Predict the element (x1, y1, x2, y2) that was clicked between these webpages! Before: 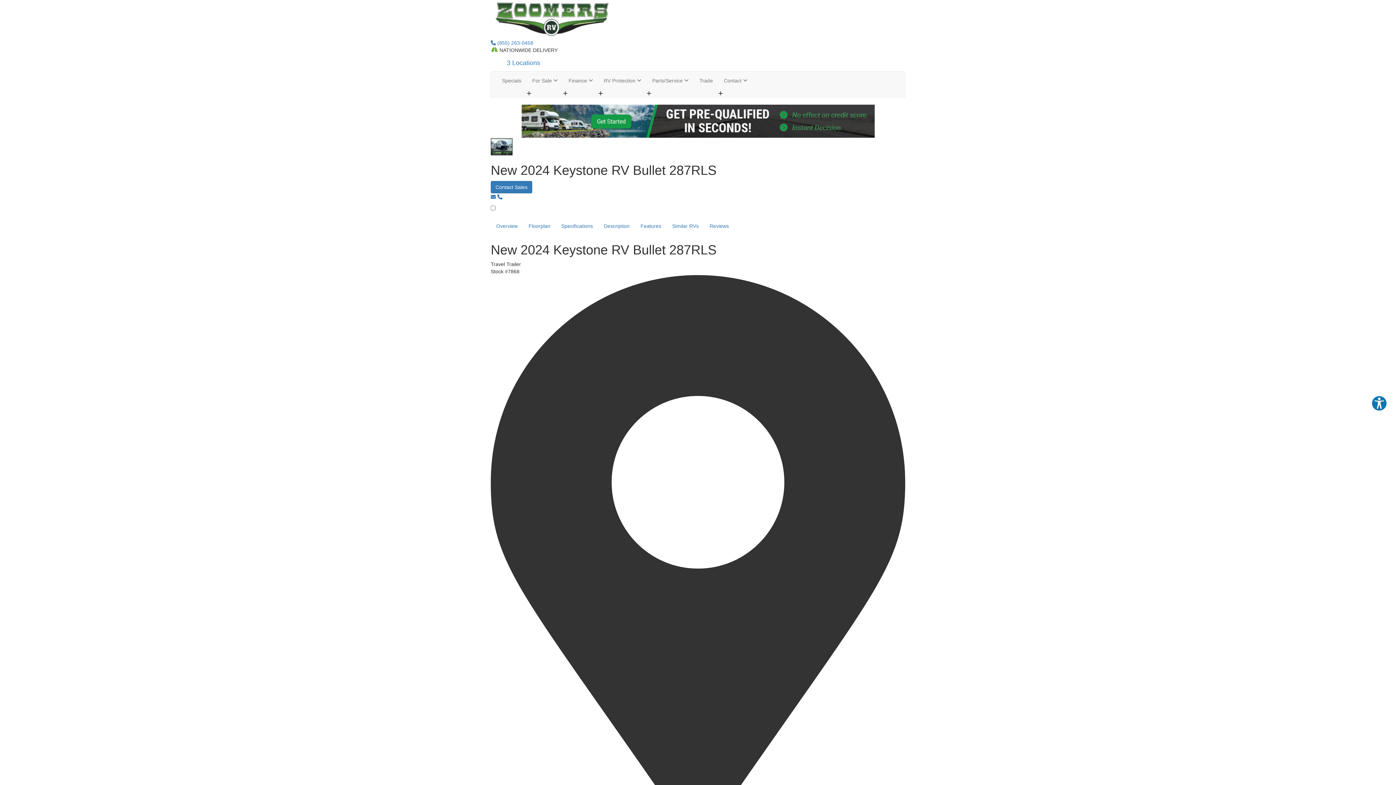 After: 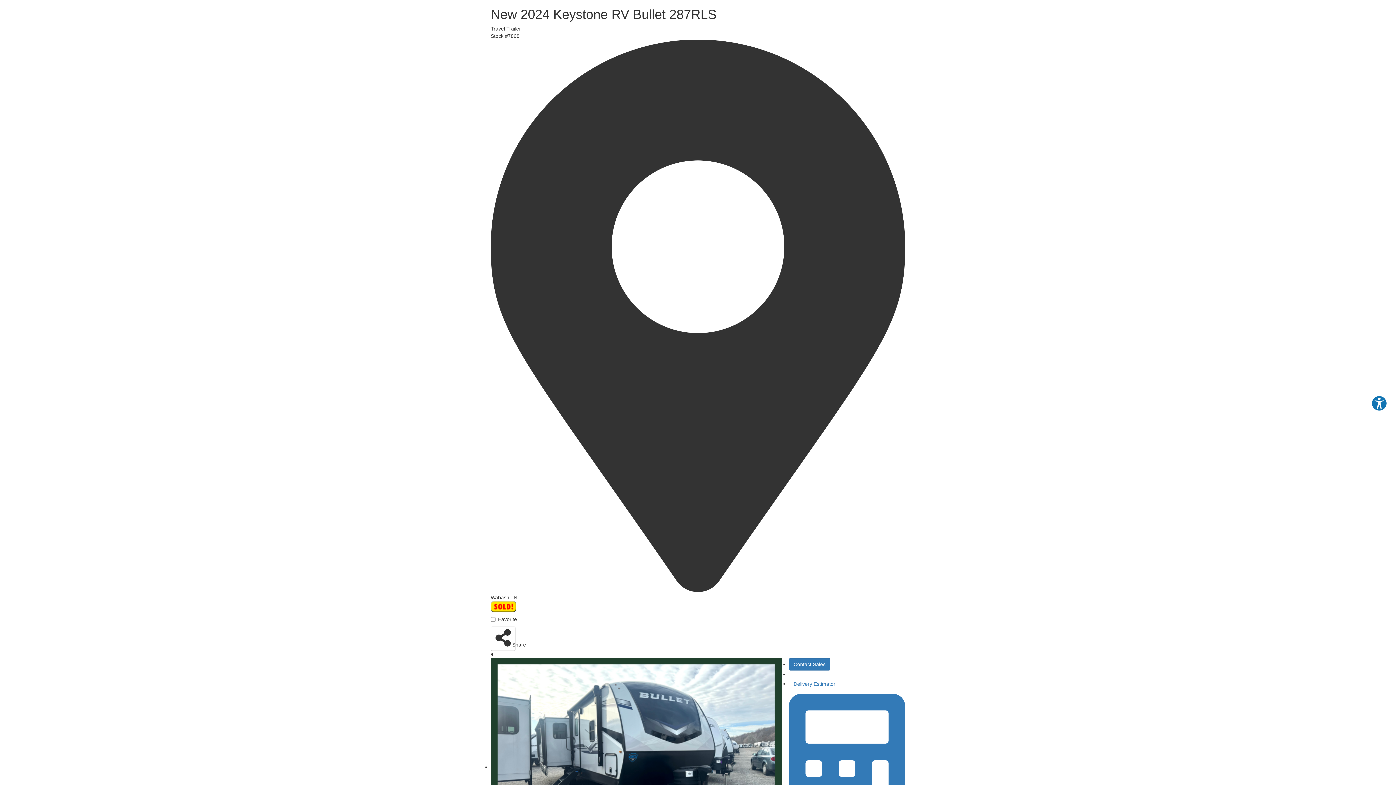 Action: bbox: (490, 217, 523, 235) label: Overview